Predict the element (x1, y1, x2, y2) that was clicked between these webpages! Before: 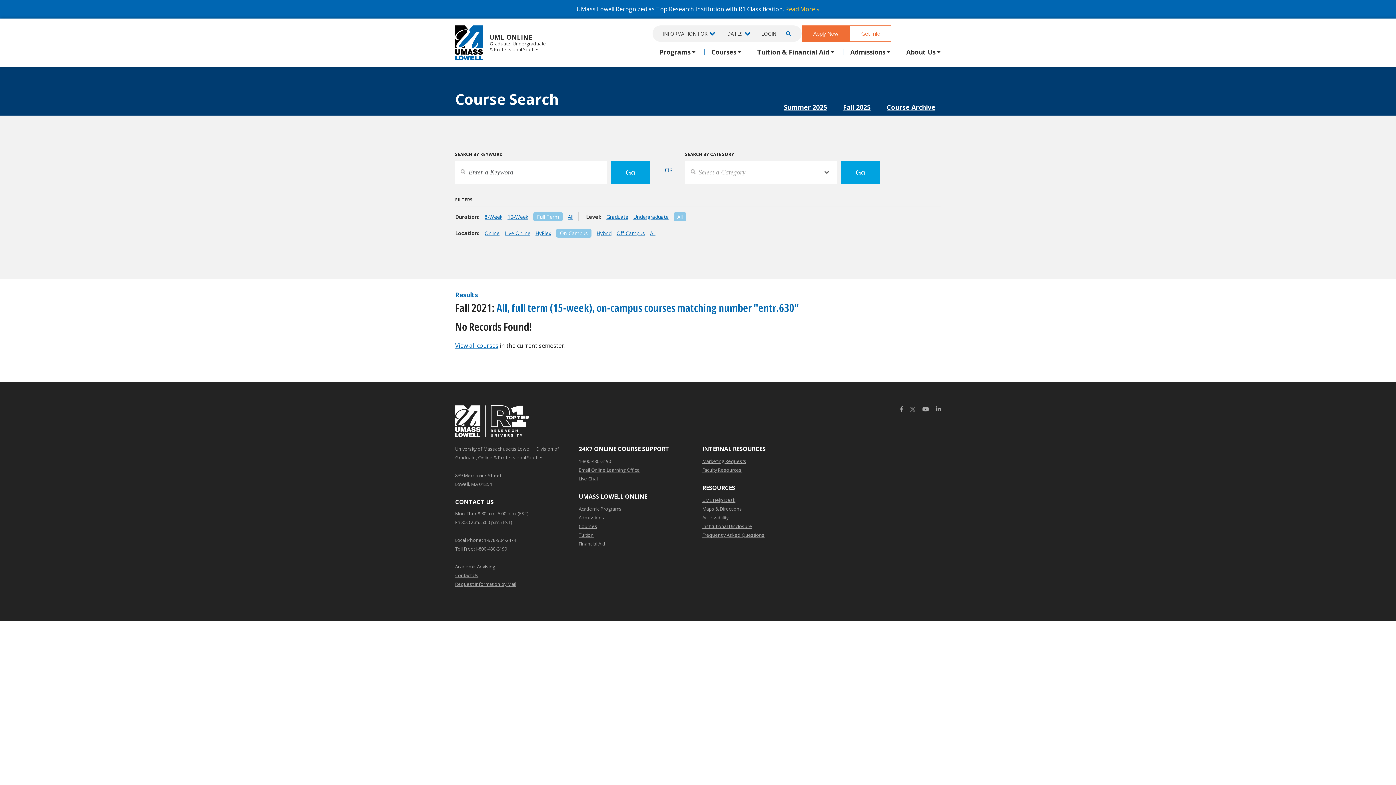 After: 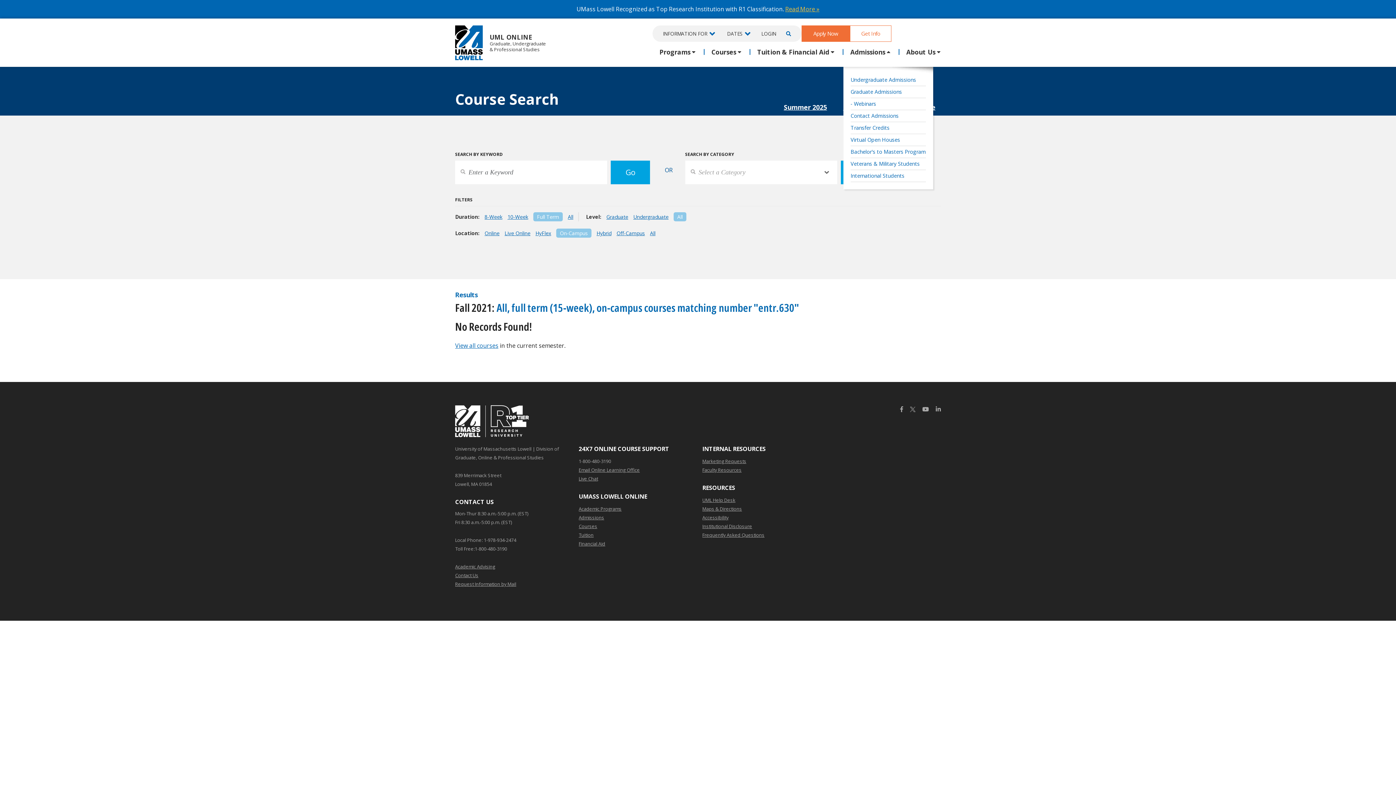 Action: label: Admissions bbox: (843, 49, 899, 54)